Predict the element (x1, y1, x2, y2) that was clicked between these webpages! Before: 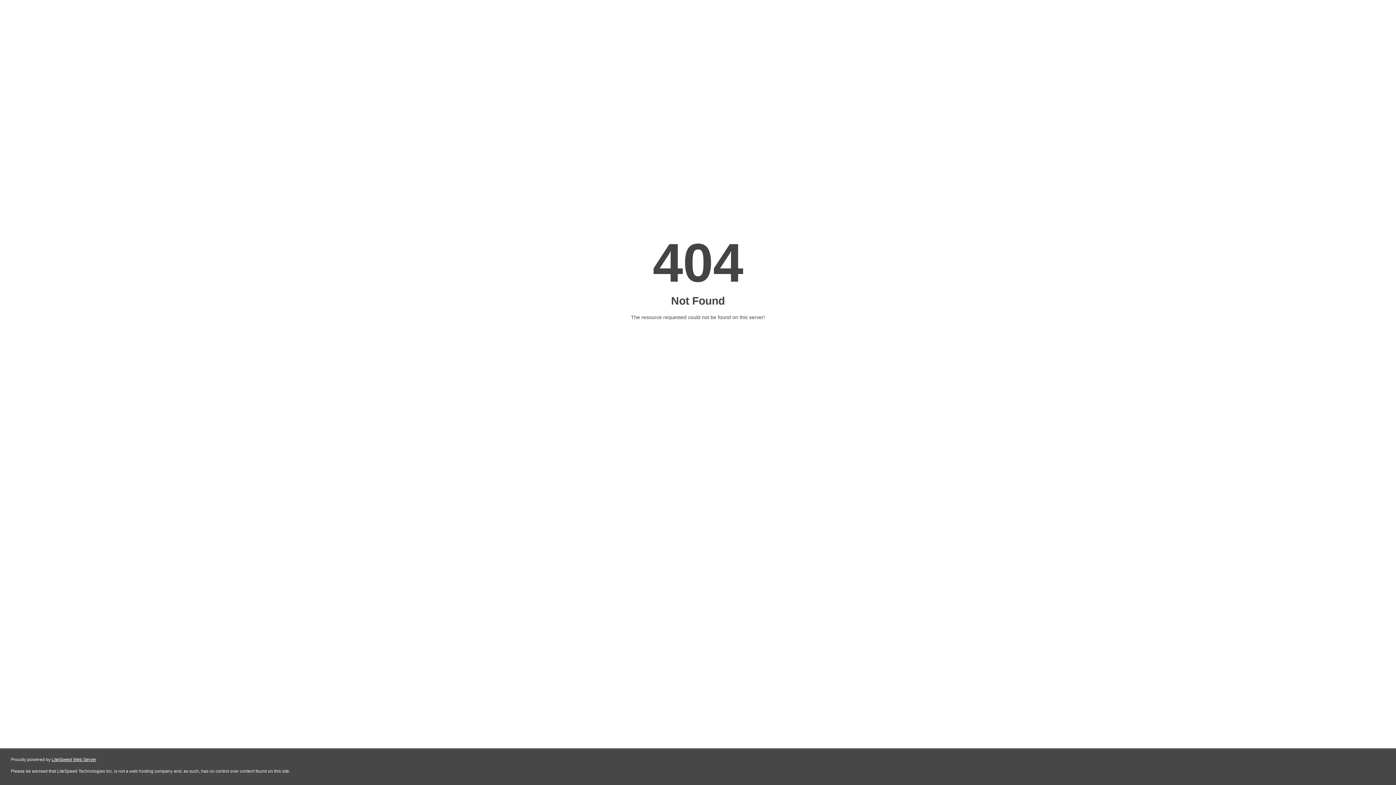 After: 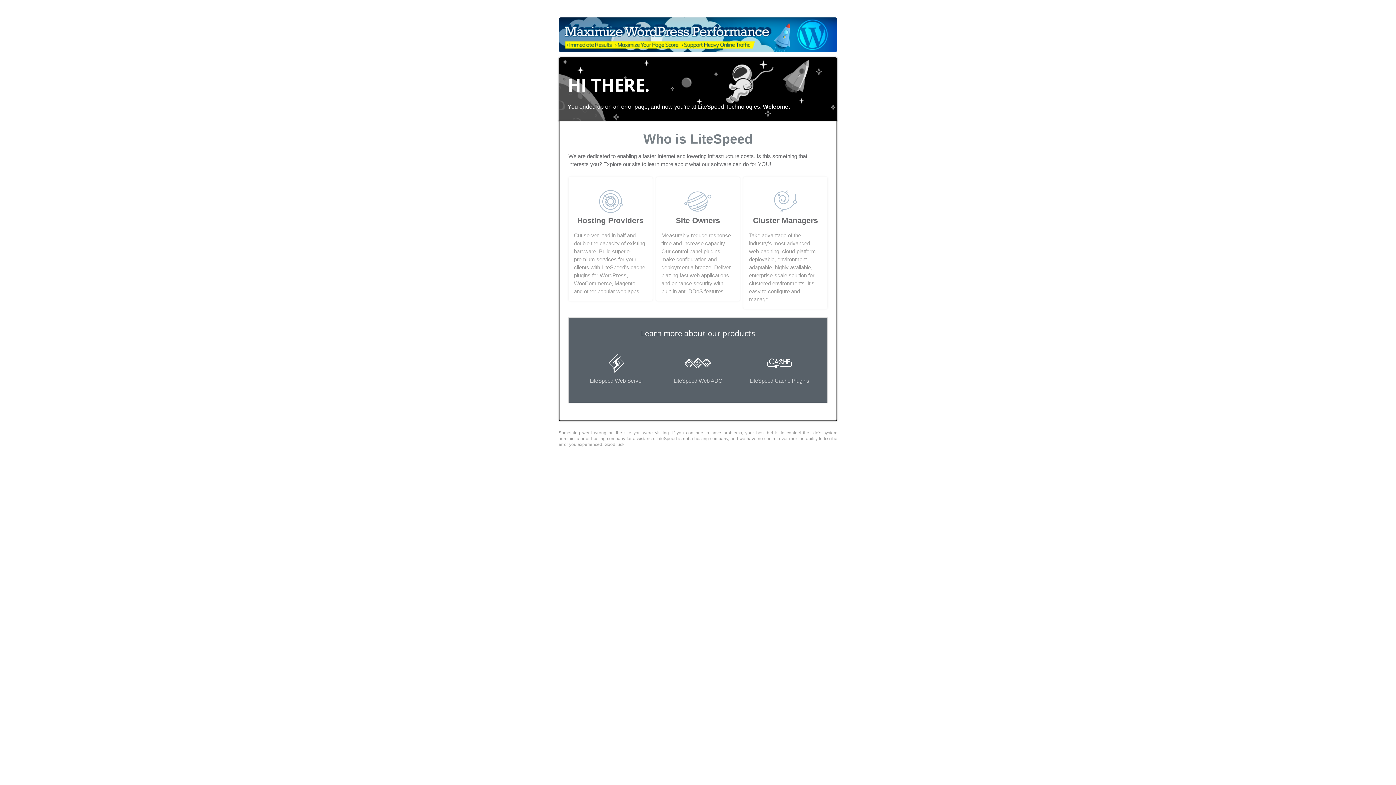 Action: label: LiteSpeed Web Server bbox: (51, 757, 96, 762)